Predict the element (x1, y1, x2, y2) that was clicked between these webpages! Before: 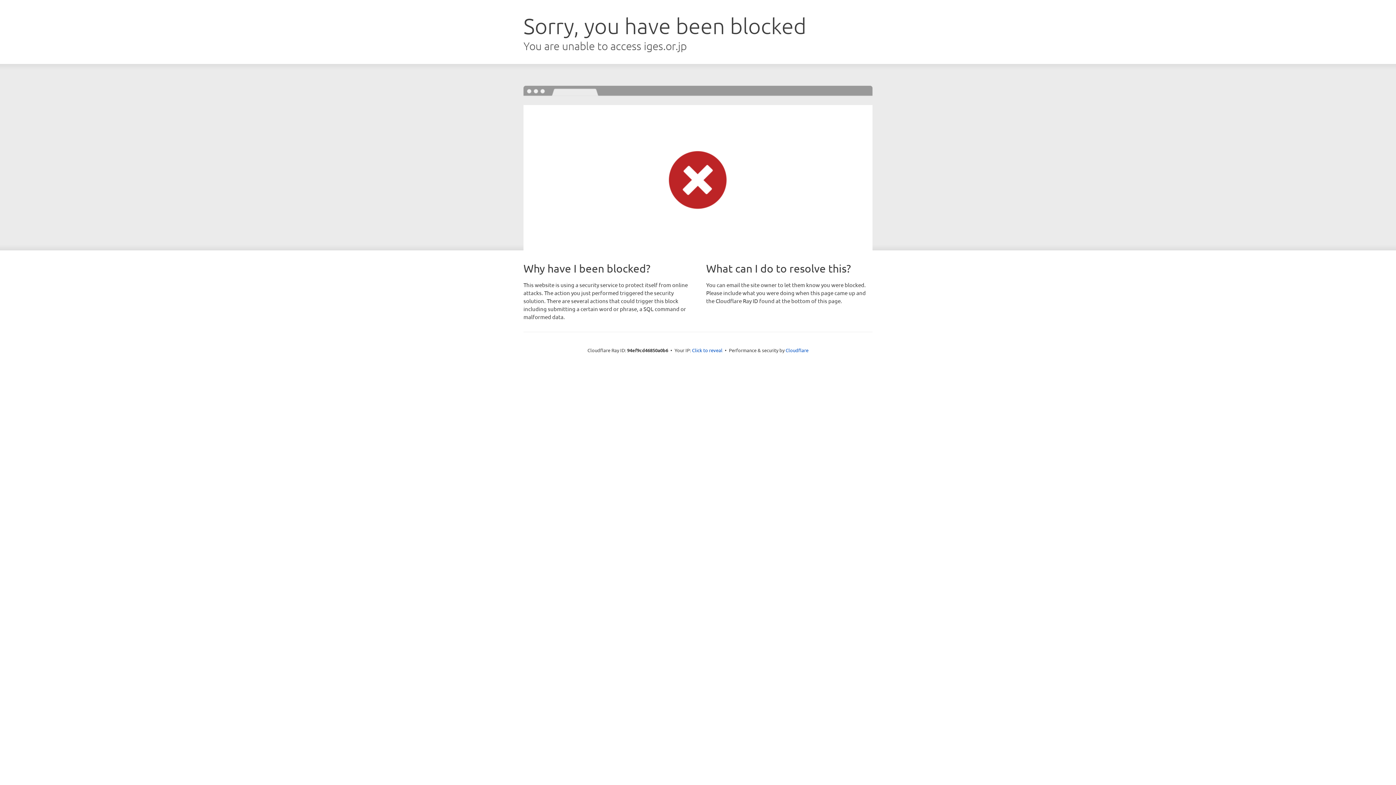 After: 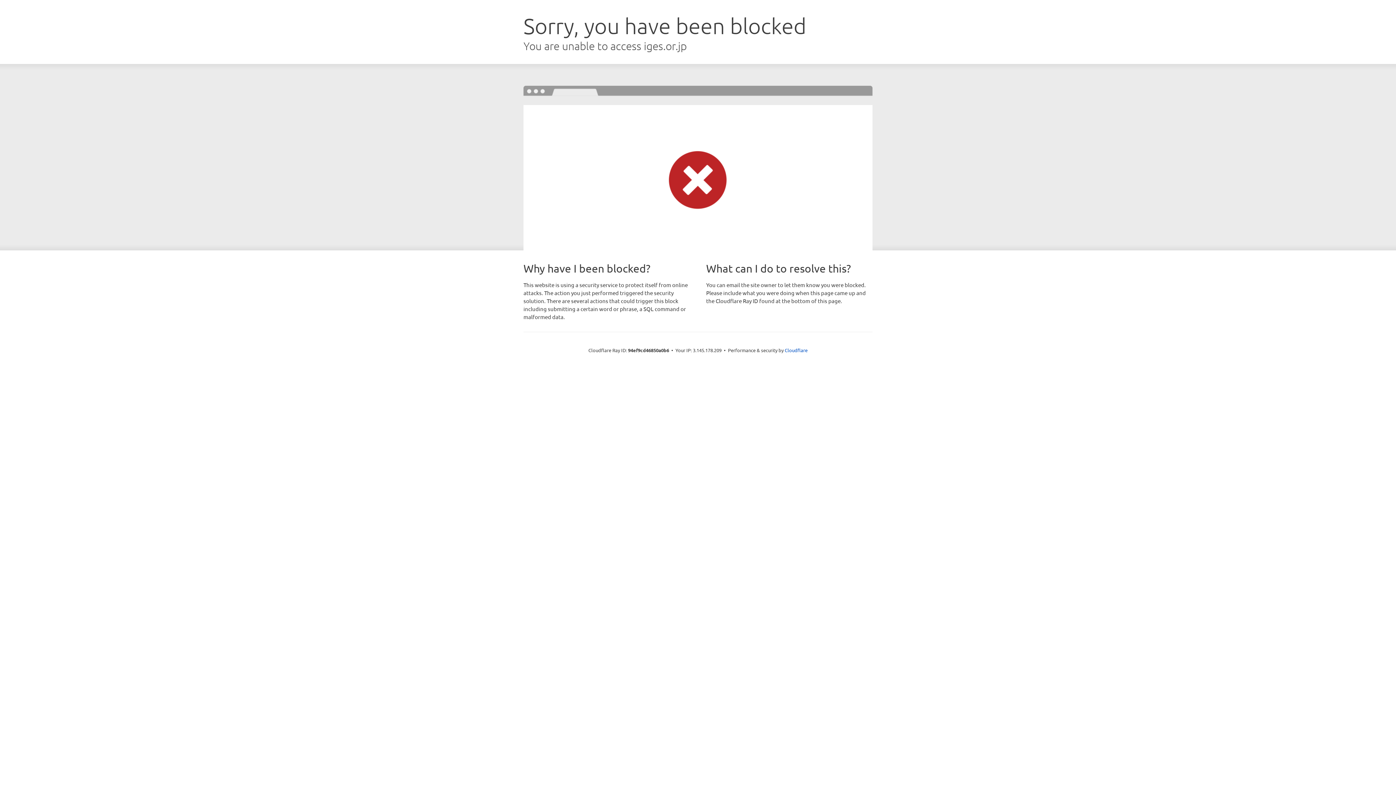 Action: bbox: (692, 346, 722, 353) label: Click to reveal